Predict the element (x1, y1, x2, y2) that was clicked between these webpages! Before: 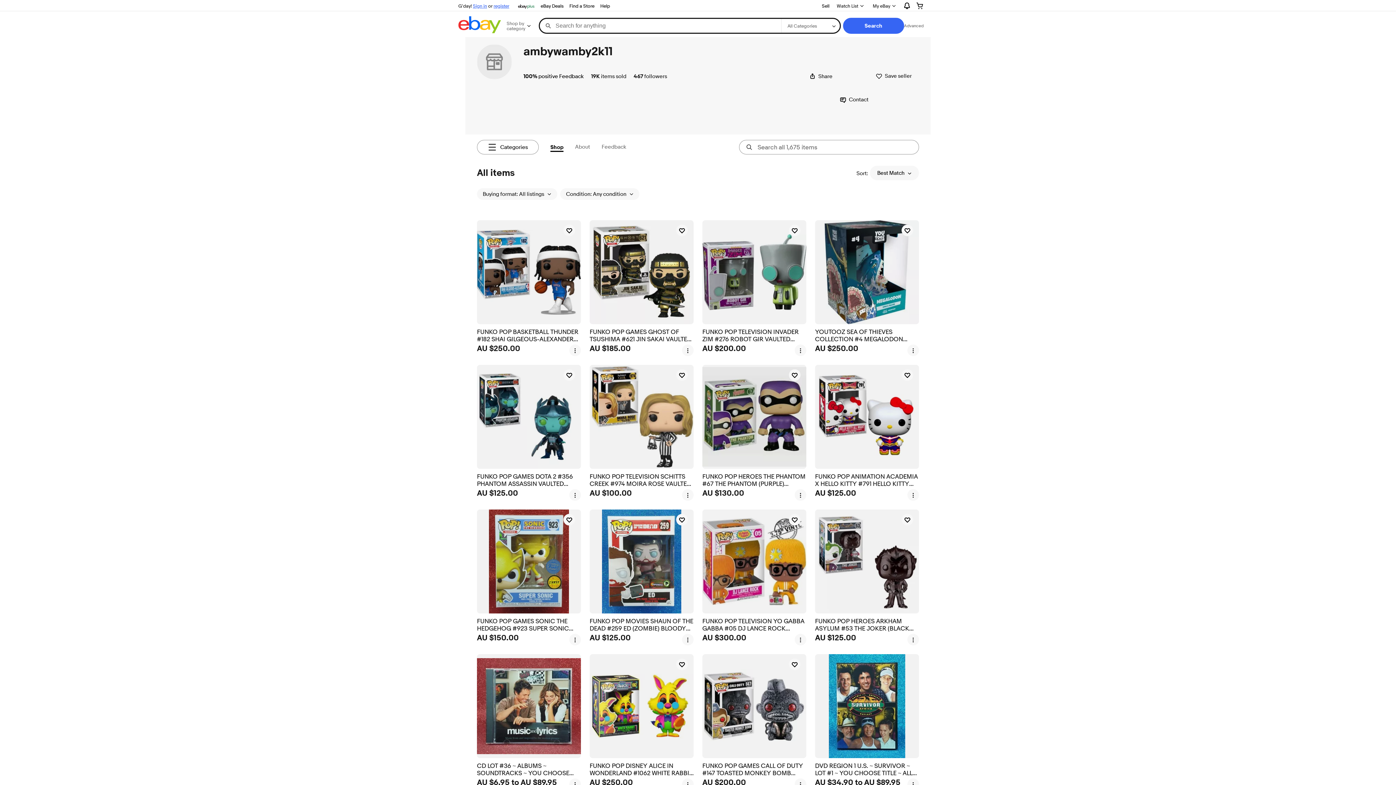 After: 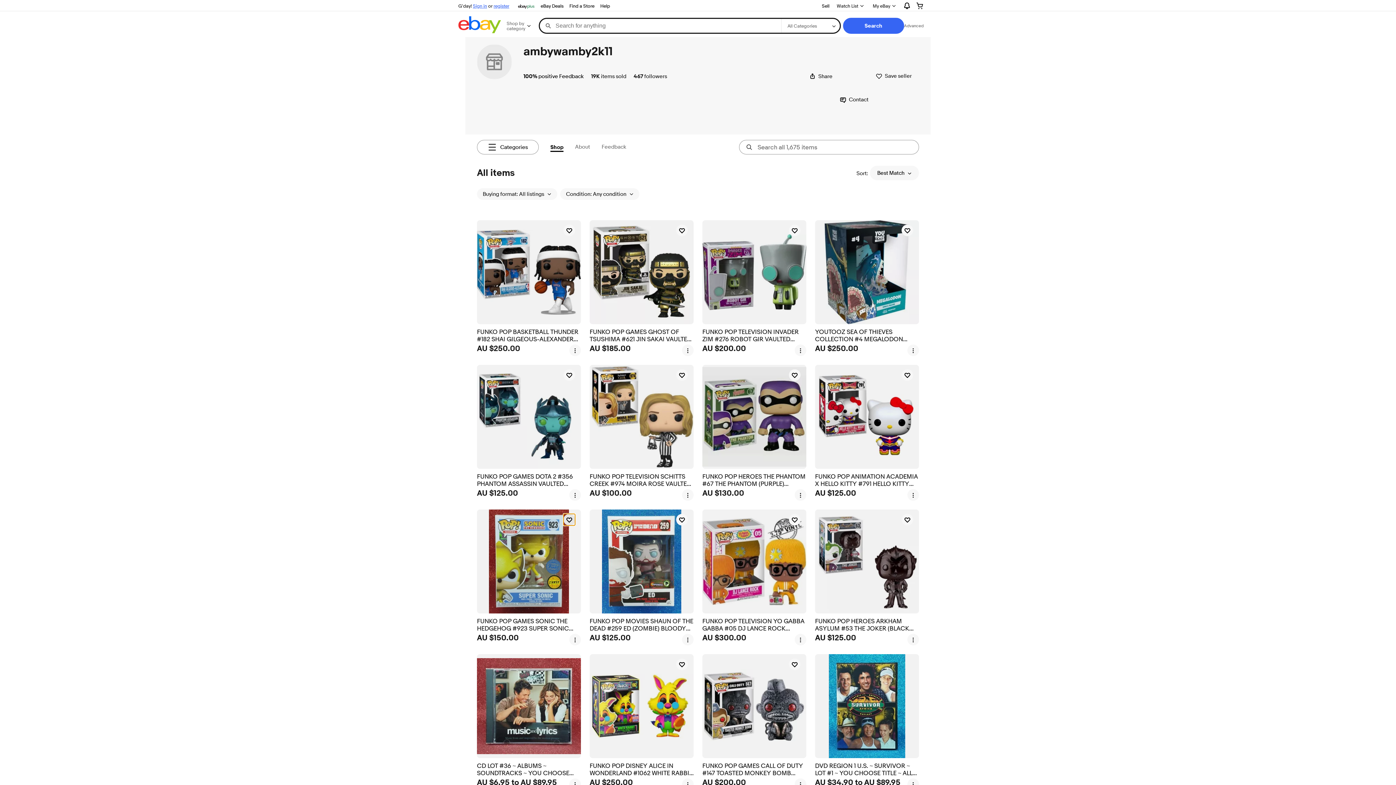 Action: bbox: (563, 514, 575, 525) label: watch FUNKO POP GAMES SONIC THE HEDGEHOG #923 SUPER SONIC (GLITTER CHASE) VINYL🌵💦